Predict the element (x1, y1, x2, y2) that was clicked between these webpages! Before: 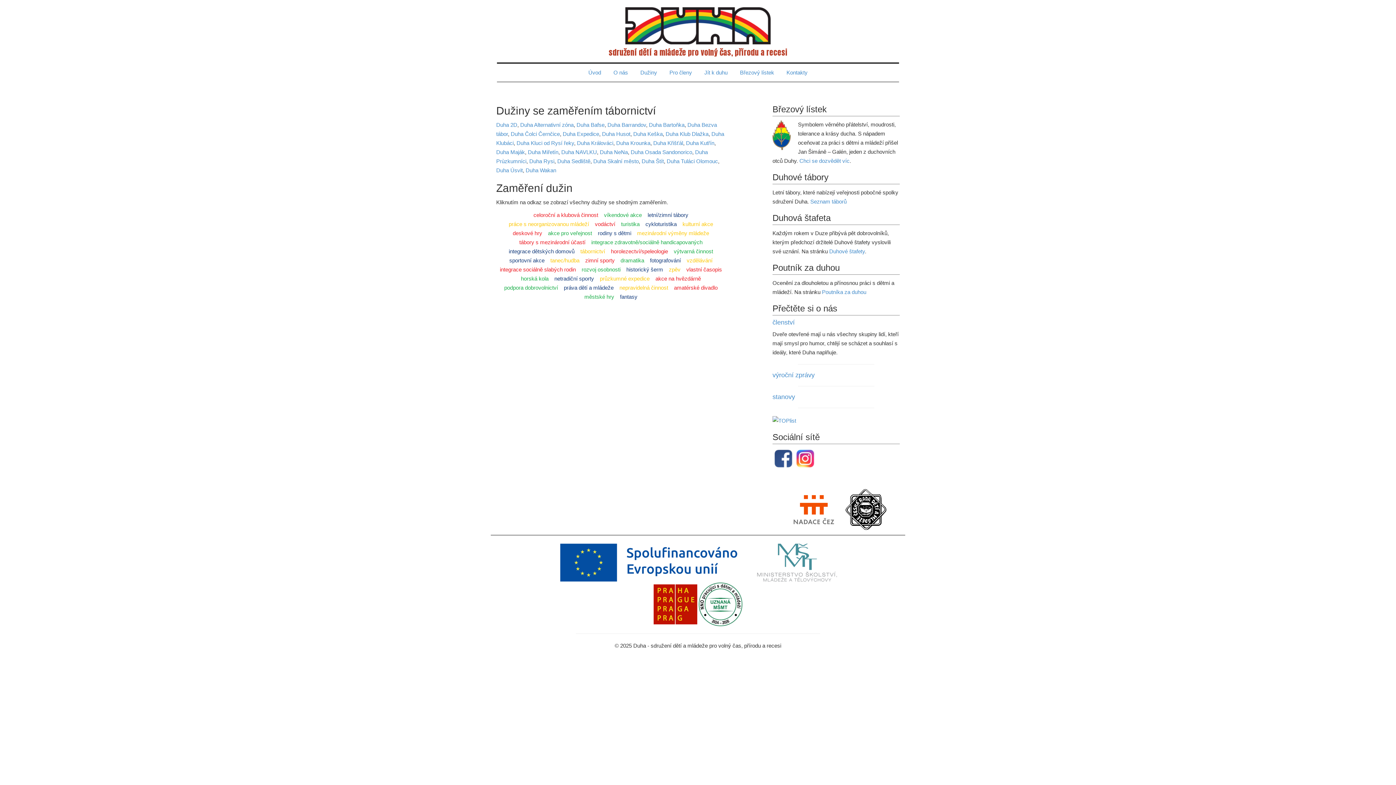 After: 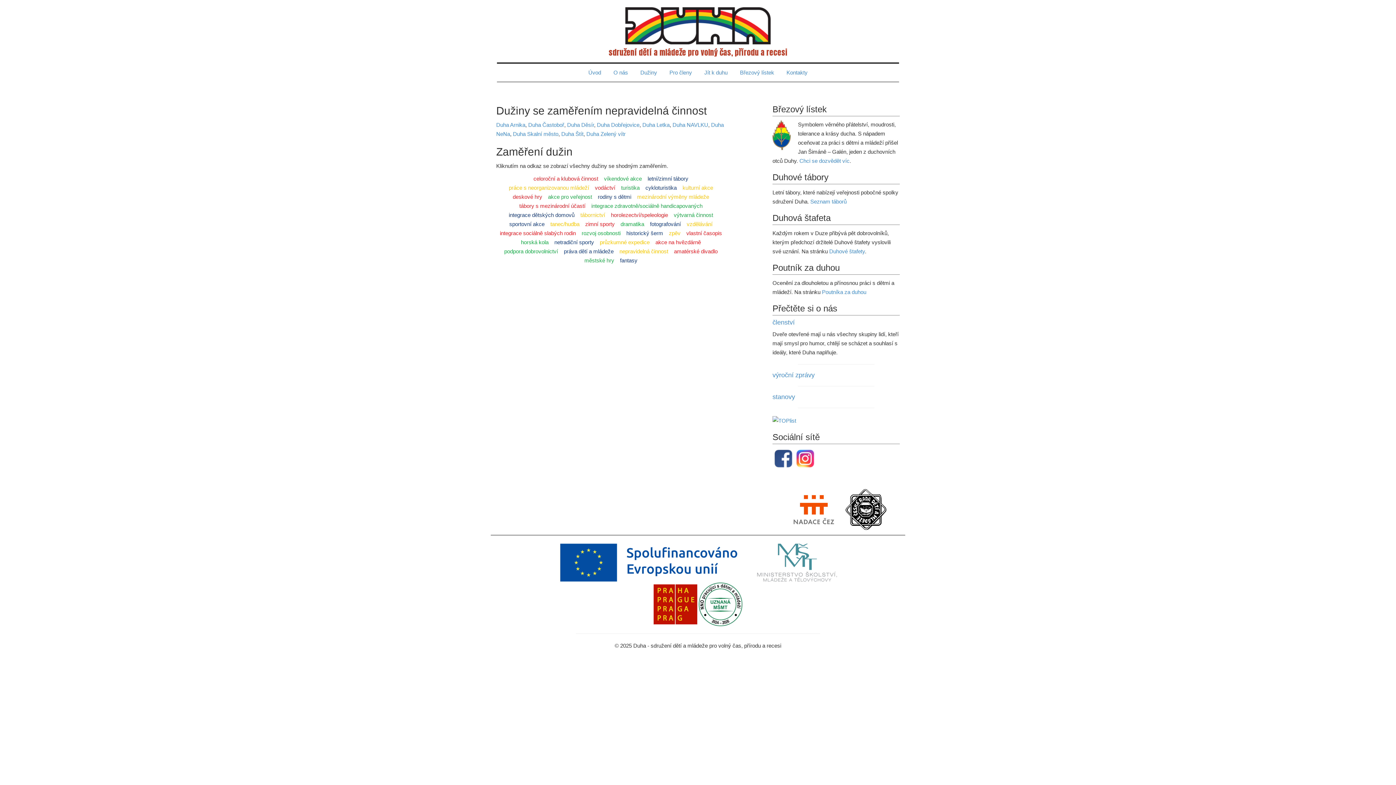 Action: label: nepravidelná činnost bbox: (619, 284, 668, 290)